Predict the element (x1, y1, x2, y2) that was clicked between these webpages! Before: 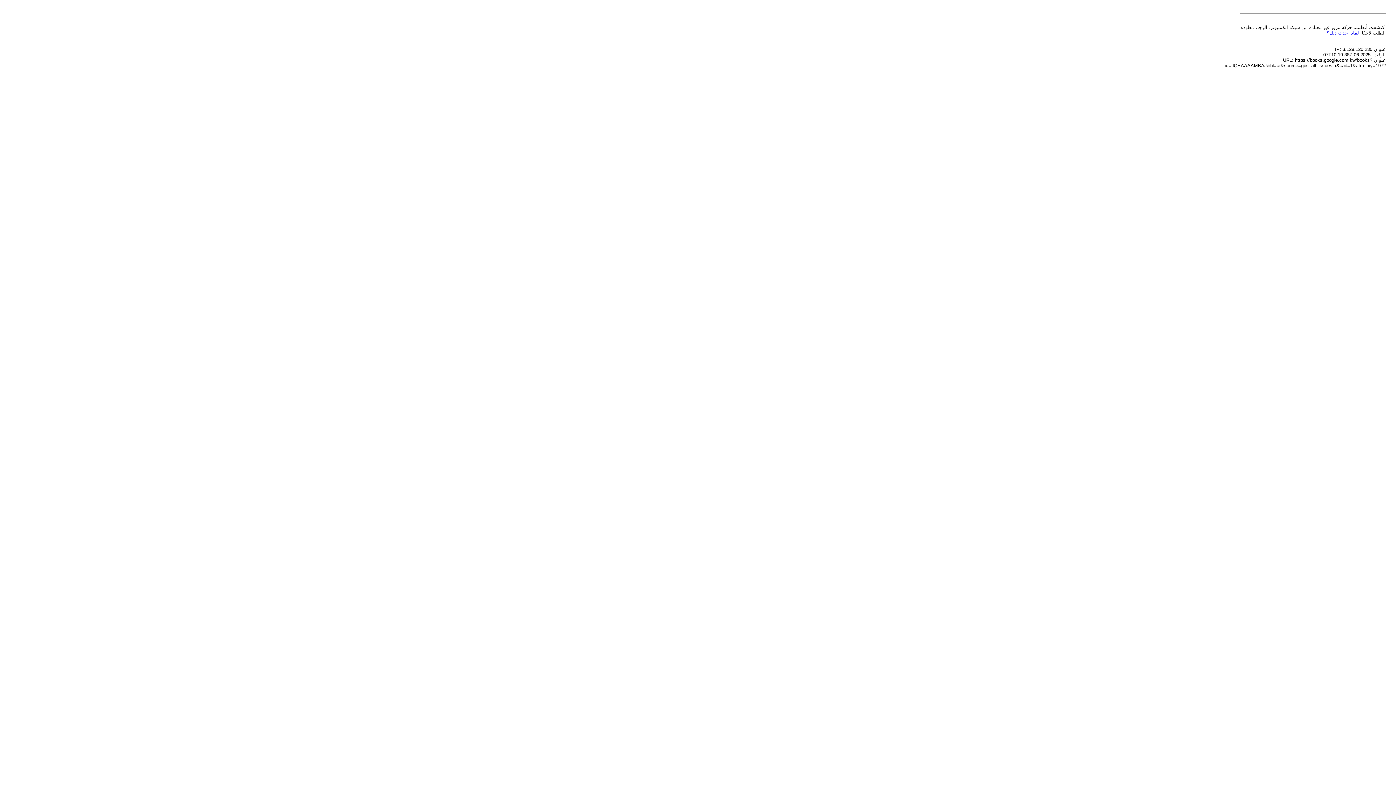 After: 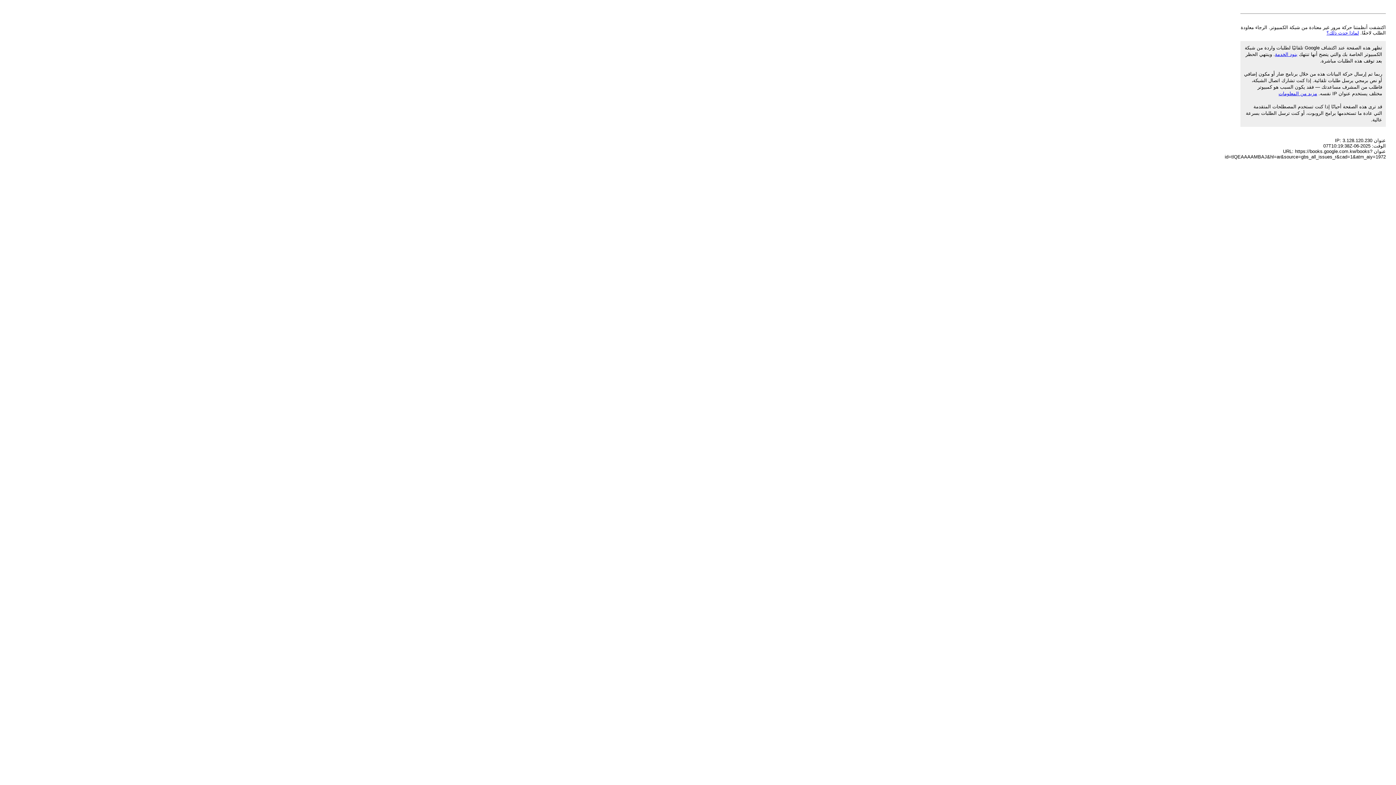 Action: bbox: (1326, 30, 1359, 35) label: لماذا حدث ذلك؟